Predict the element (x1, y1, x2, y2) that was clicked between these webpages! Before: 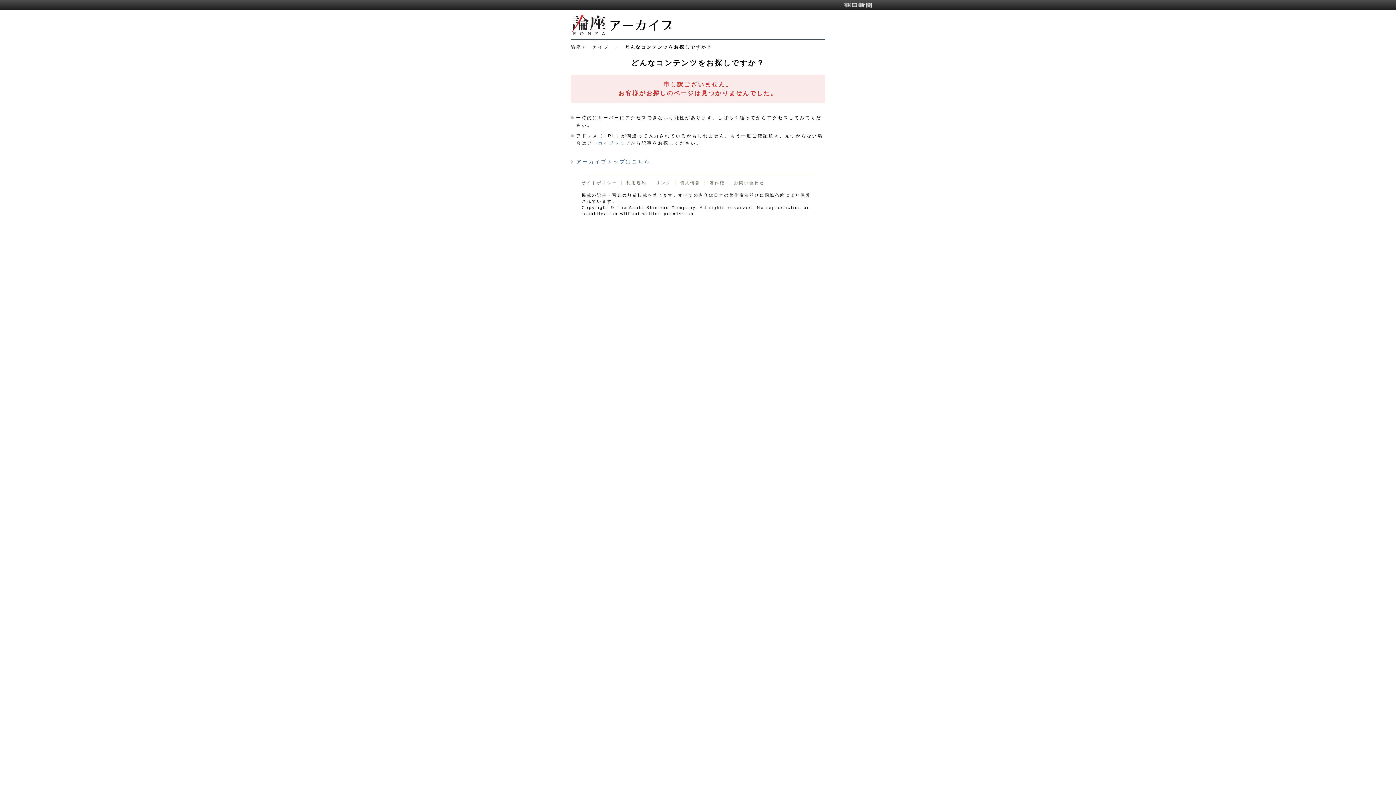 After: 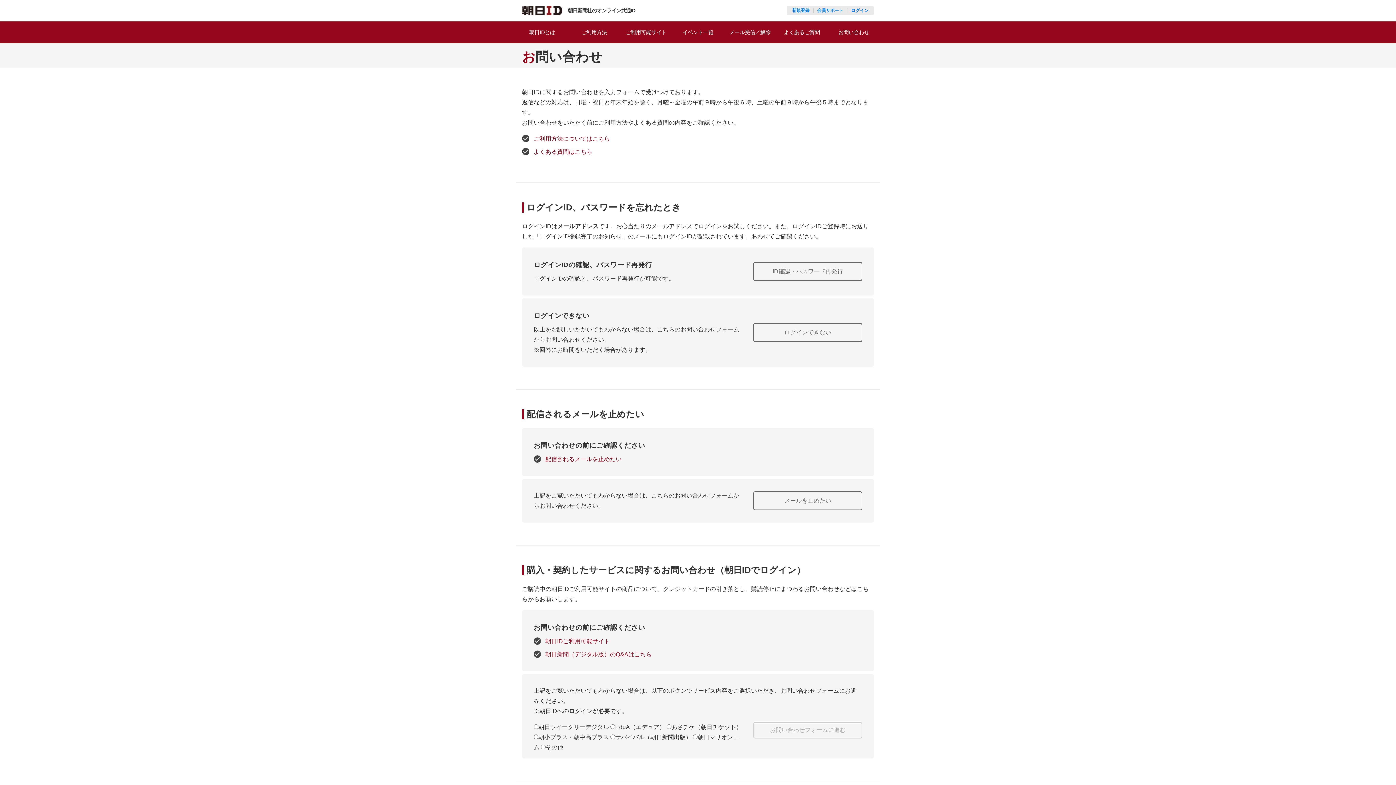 Action: label: お問い合わせ bbox: (729, 180, 764, 185)